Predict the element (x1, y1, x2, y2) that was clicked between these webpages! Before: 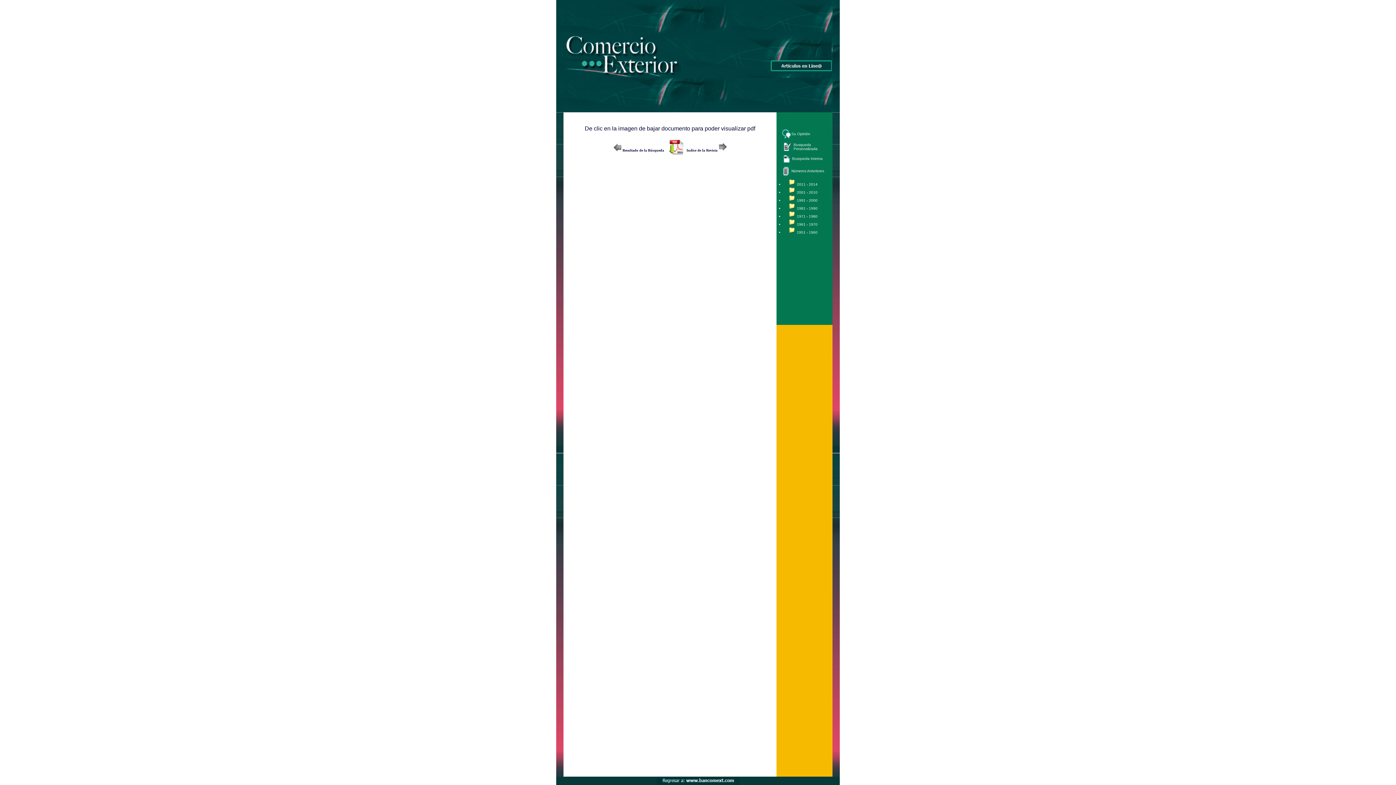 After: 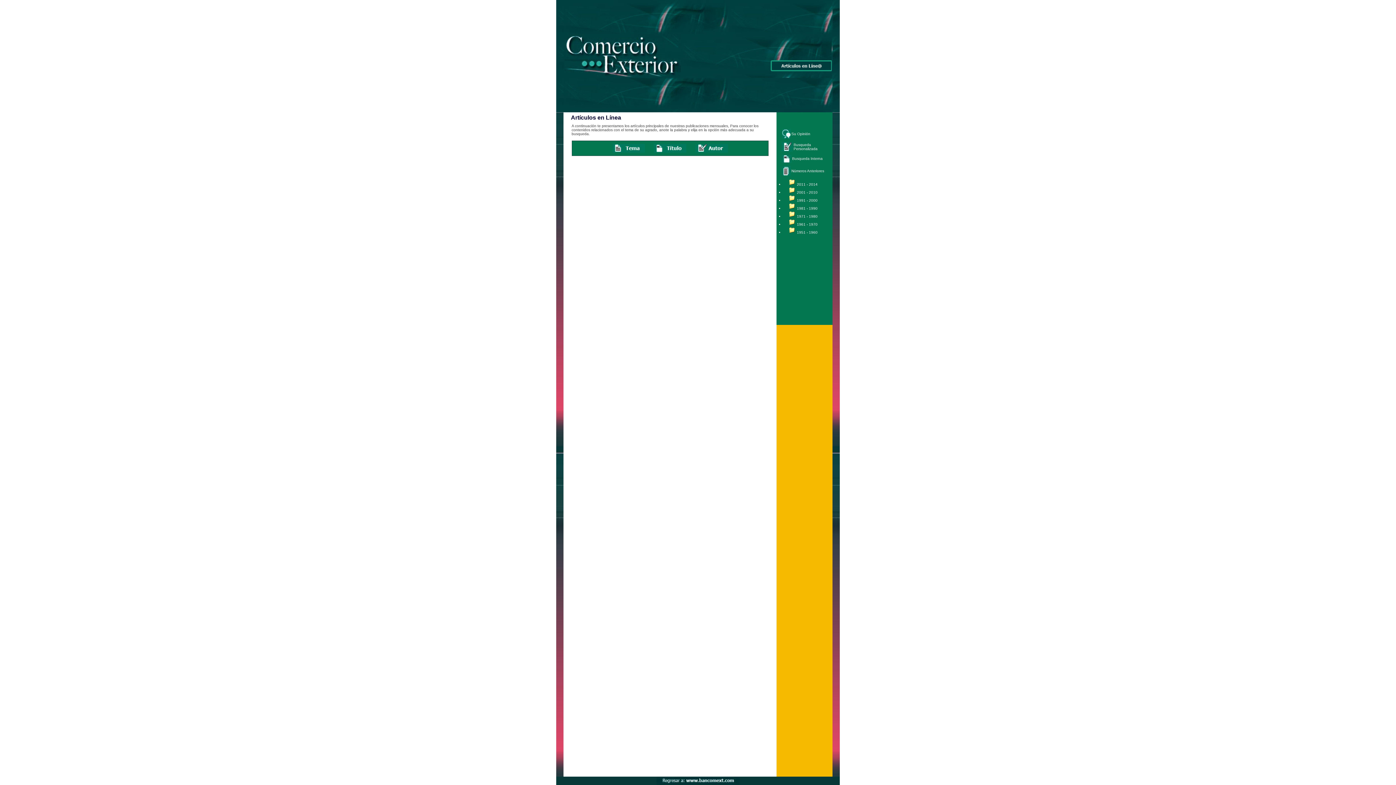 Action: bbox: (792, 156, 822, 160) label: Busqueda Interna